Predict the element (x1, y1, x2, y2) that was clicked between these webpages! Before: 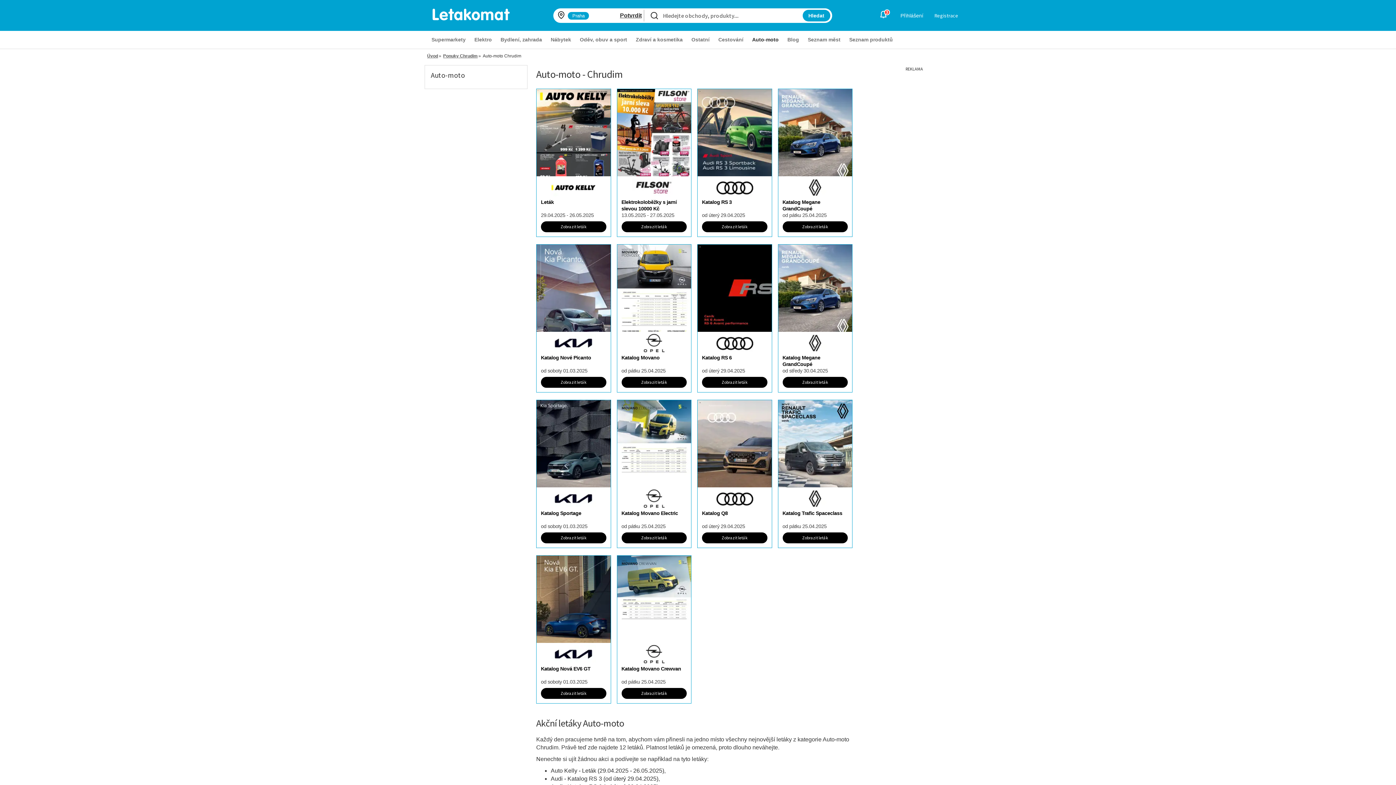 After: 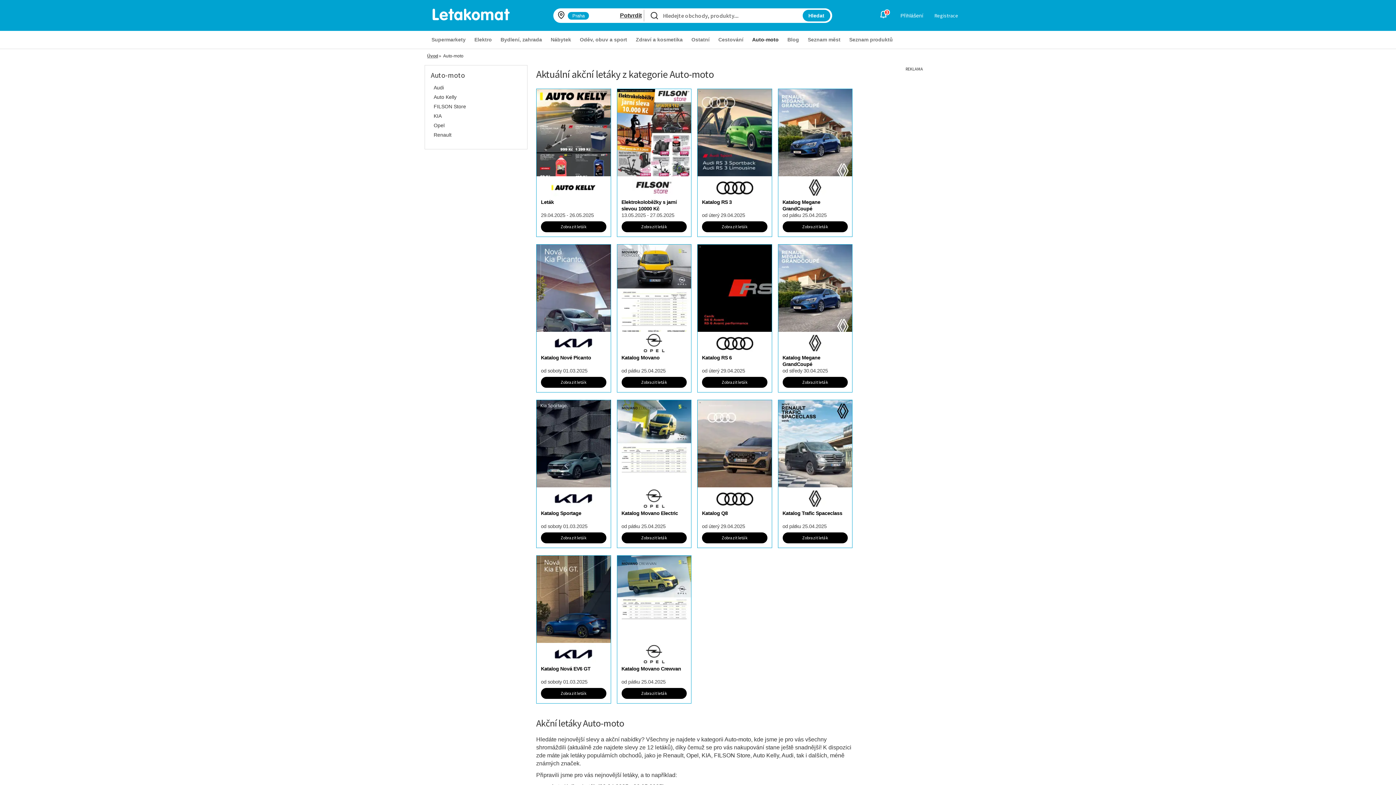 Action: label: Auto-moto bbox: (748, 33, 783, 45)